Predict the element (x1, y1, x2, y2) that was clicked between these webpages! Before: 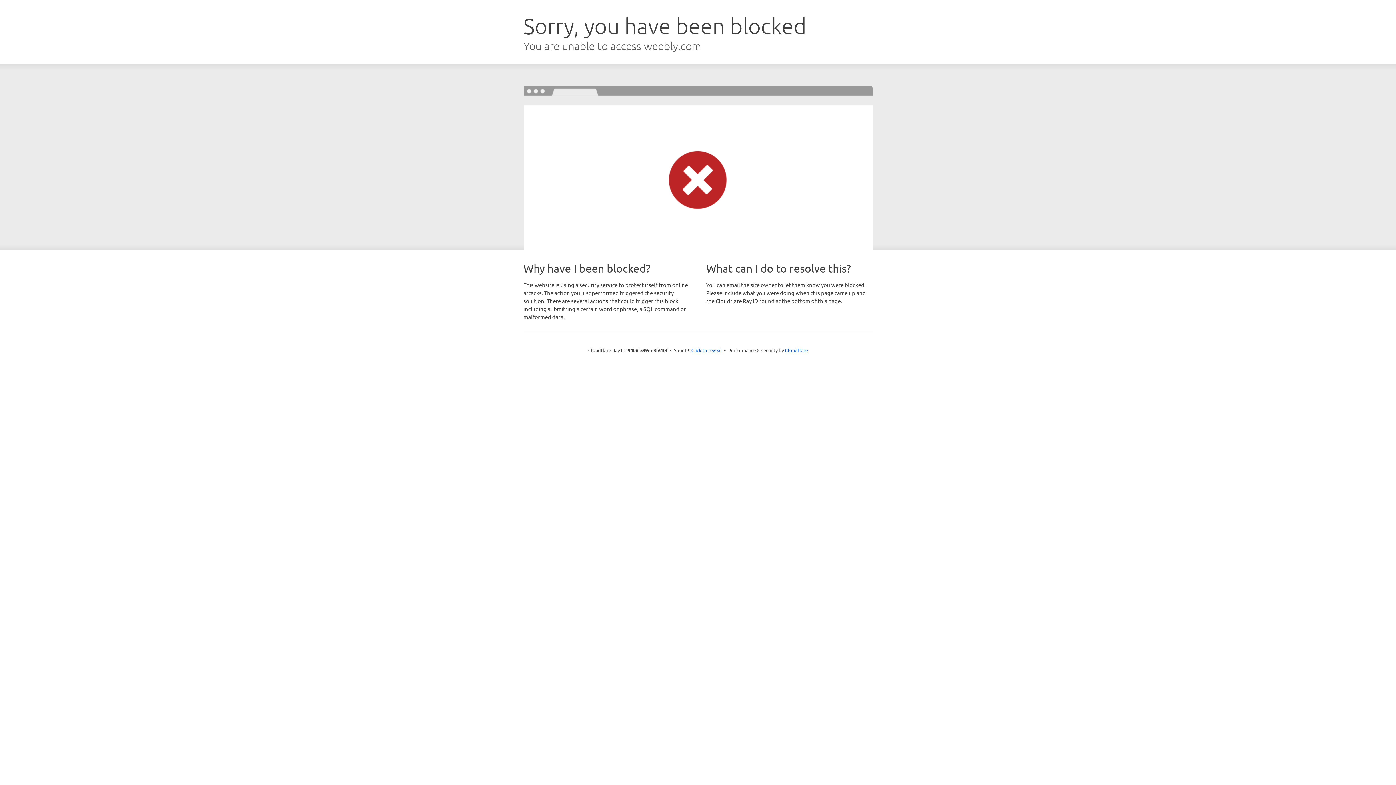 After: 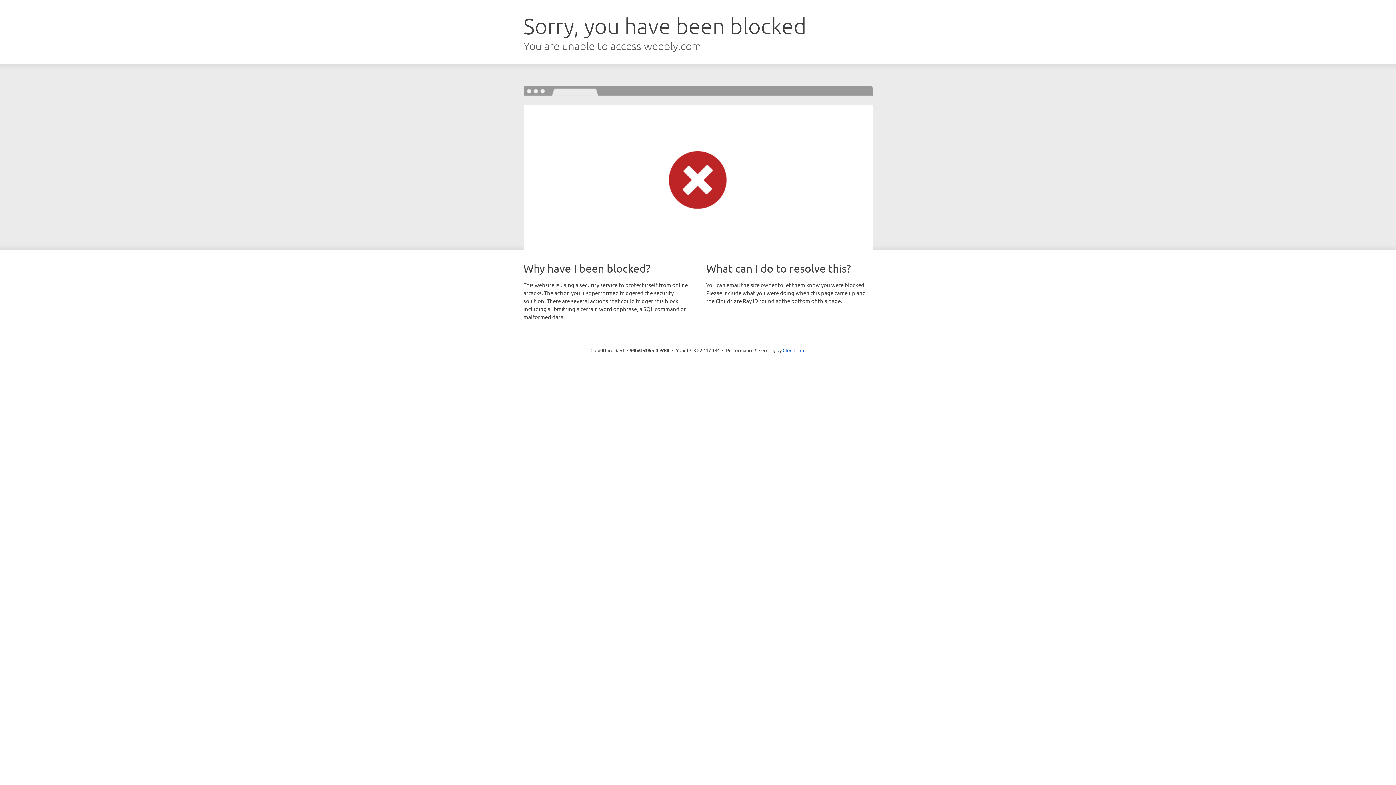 Action: label: Click to reveal bbox: (691, 346, 722, 353)